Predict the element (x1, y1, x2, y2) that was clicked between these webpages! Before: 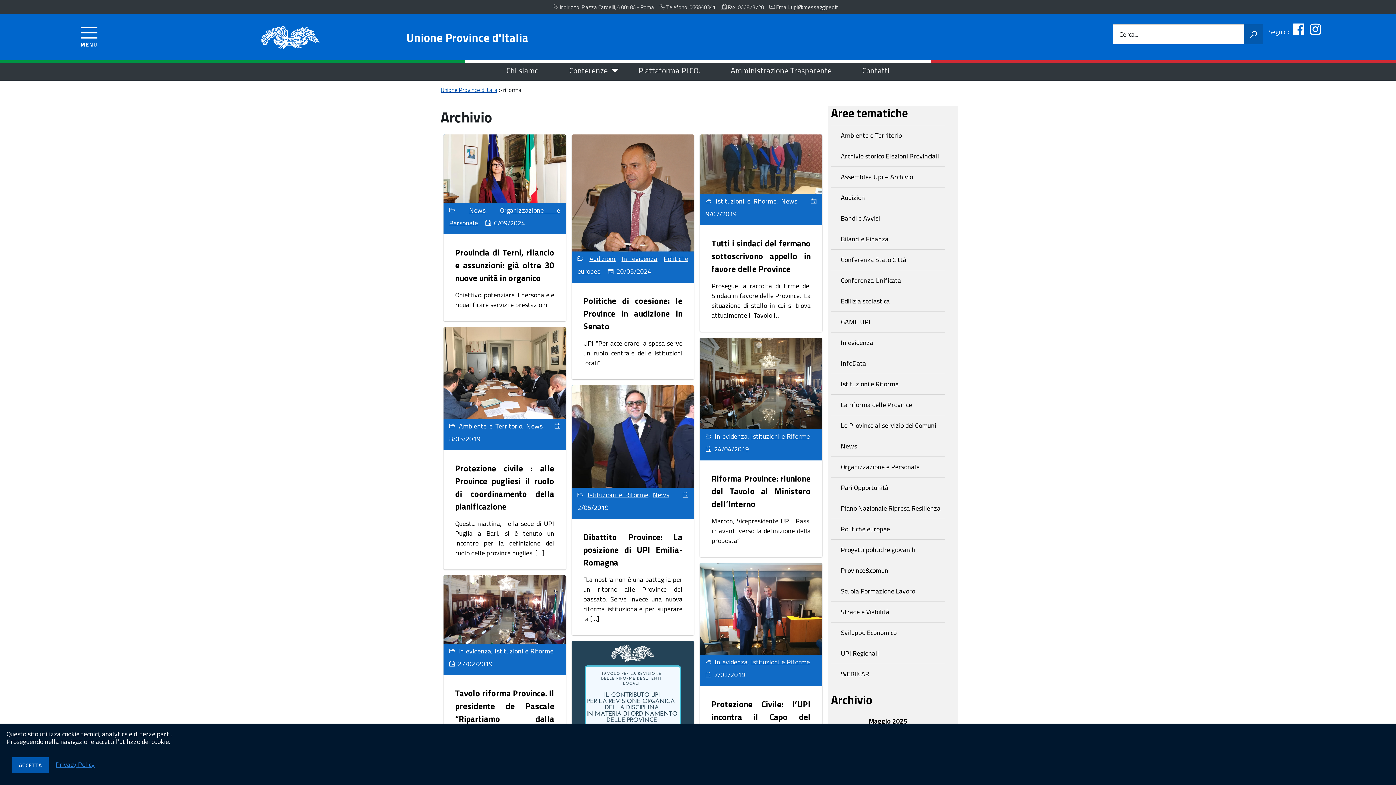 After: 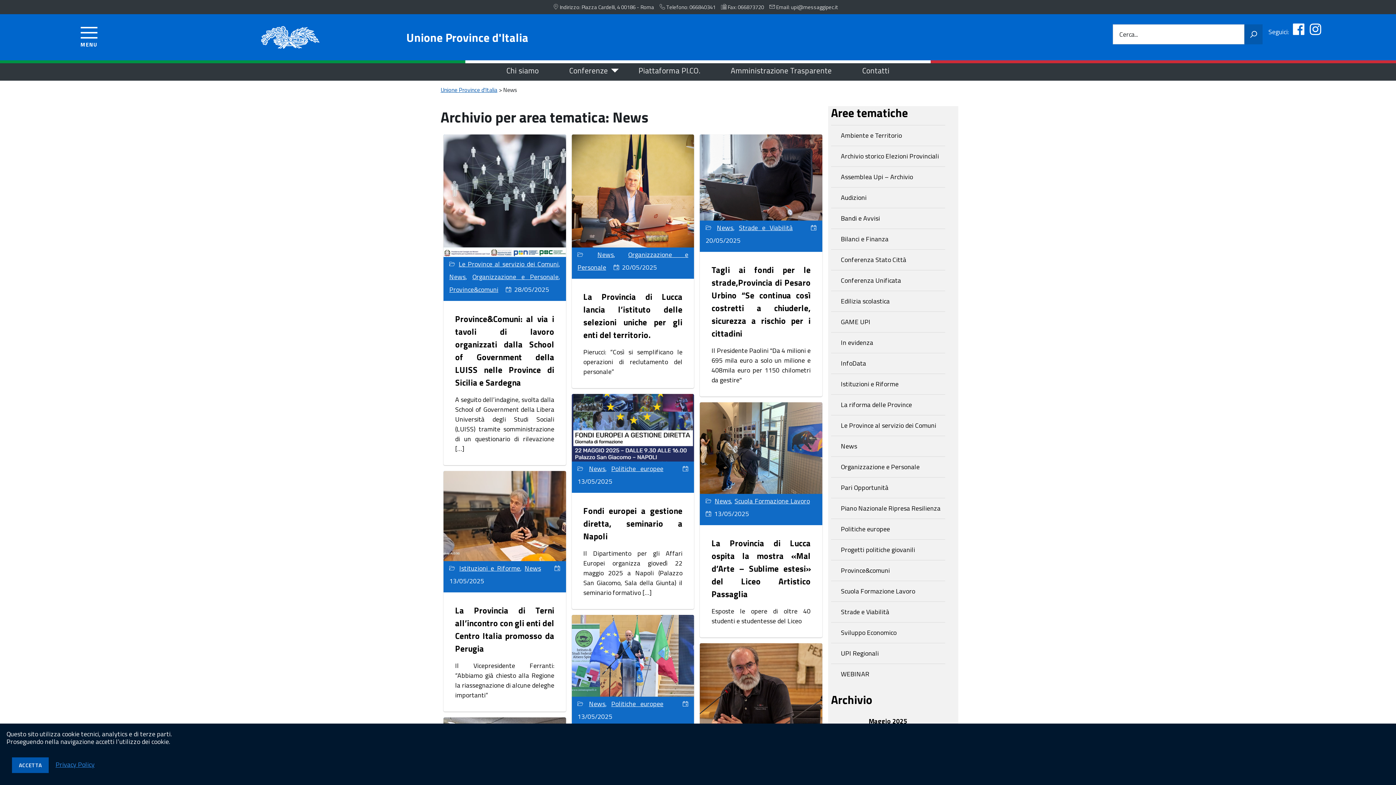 Action: label: News bbox: (781, 196, 797, 206)